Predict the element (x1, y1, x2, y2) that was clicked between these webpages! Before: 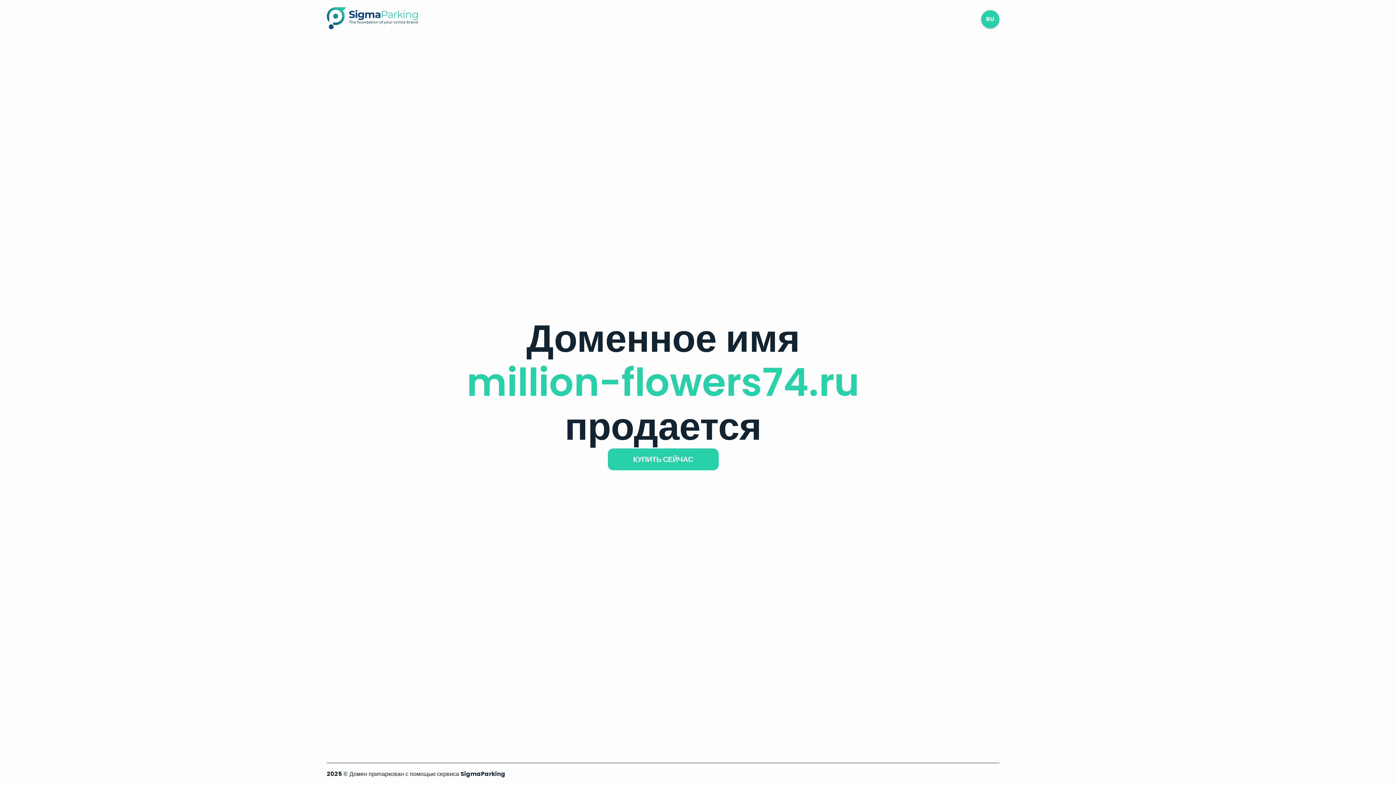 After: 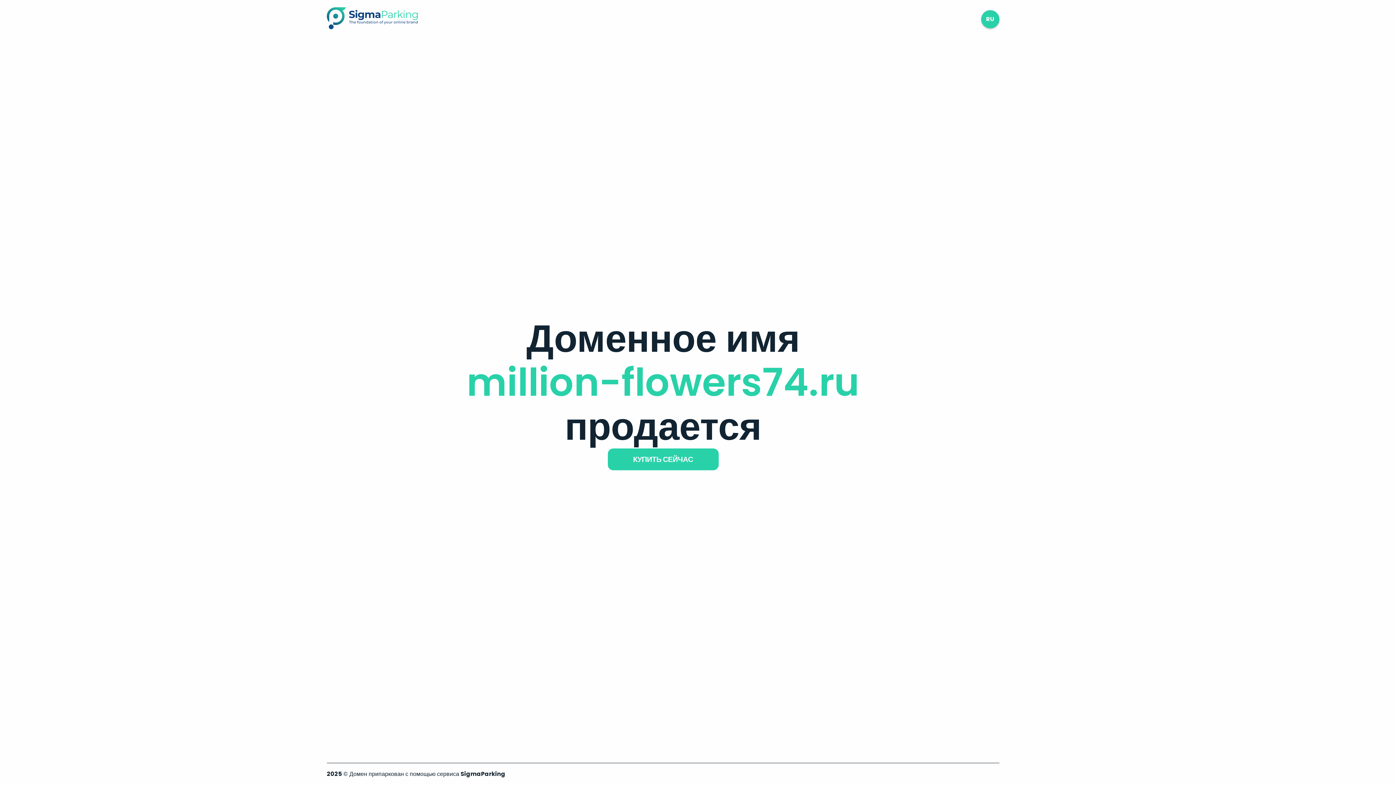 Action: bbox: (326, 23, 417, 31)